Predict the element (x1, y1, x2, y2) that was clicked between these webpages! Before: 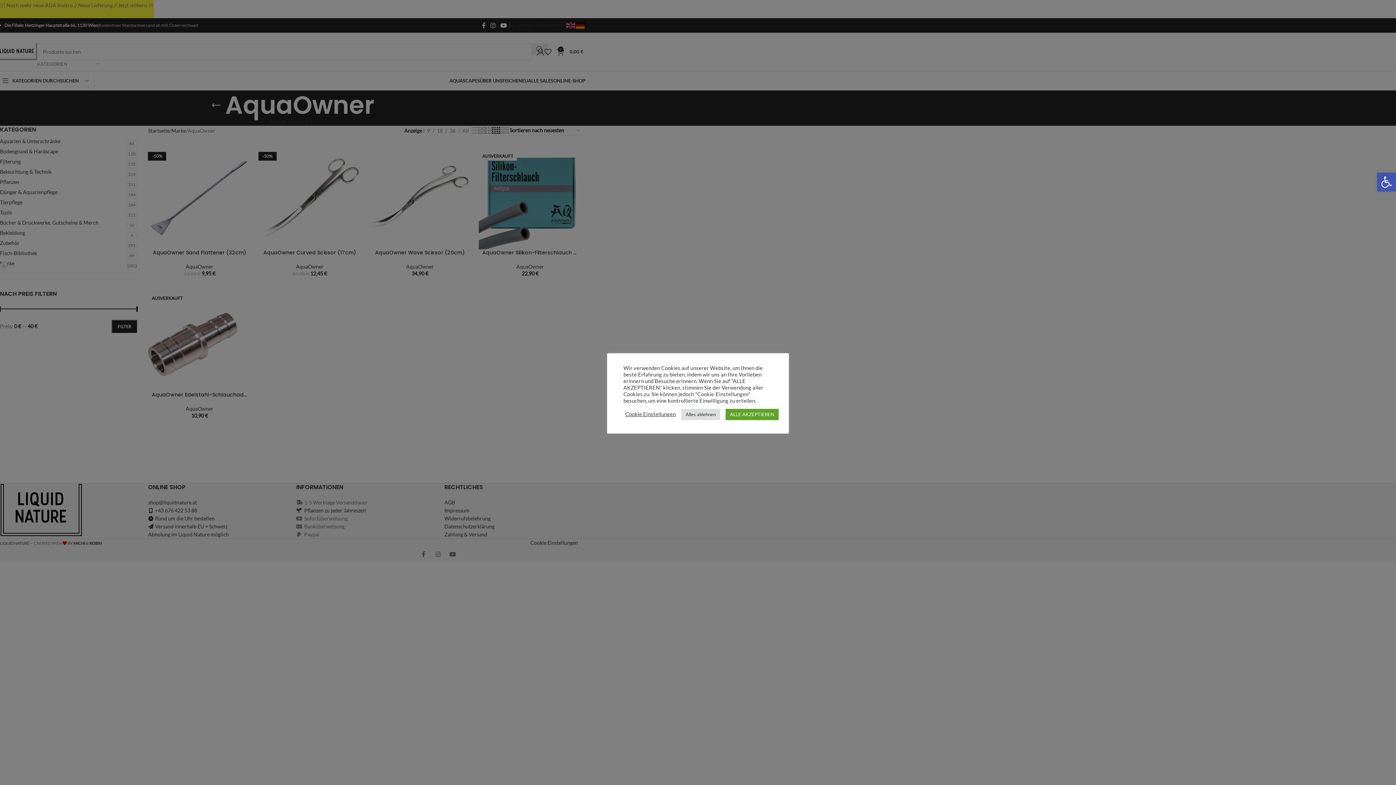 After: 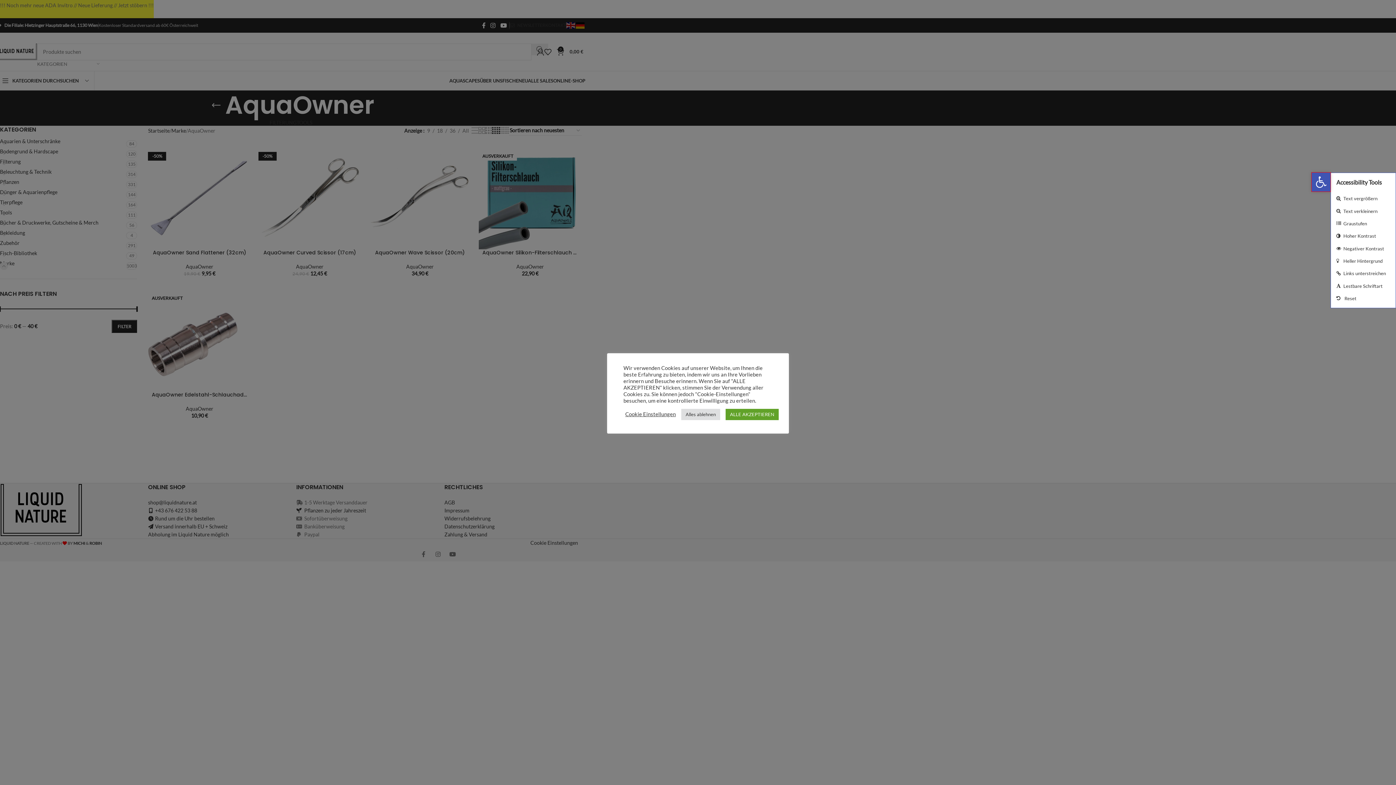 Action: bbox: (1377, 172, 1396, 191) label: Open toolbar